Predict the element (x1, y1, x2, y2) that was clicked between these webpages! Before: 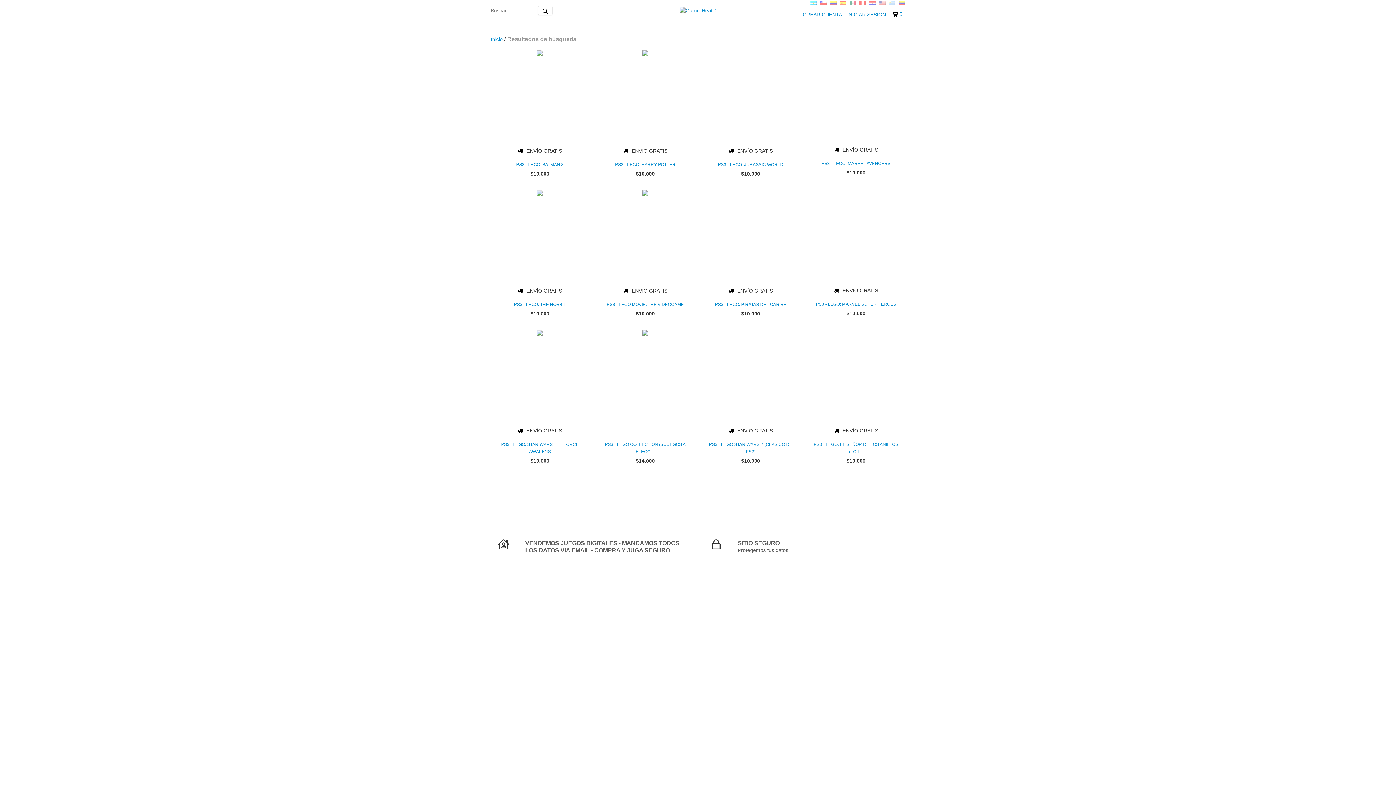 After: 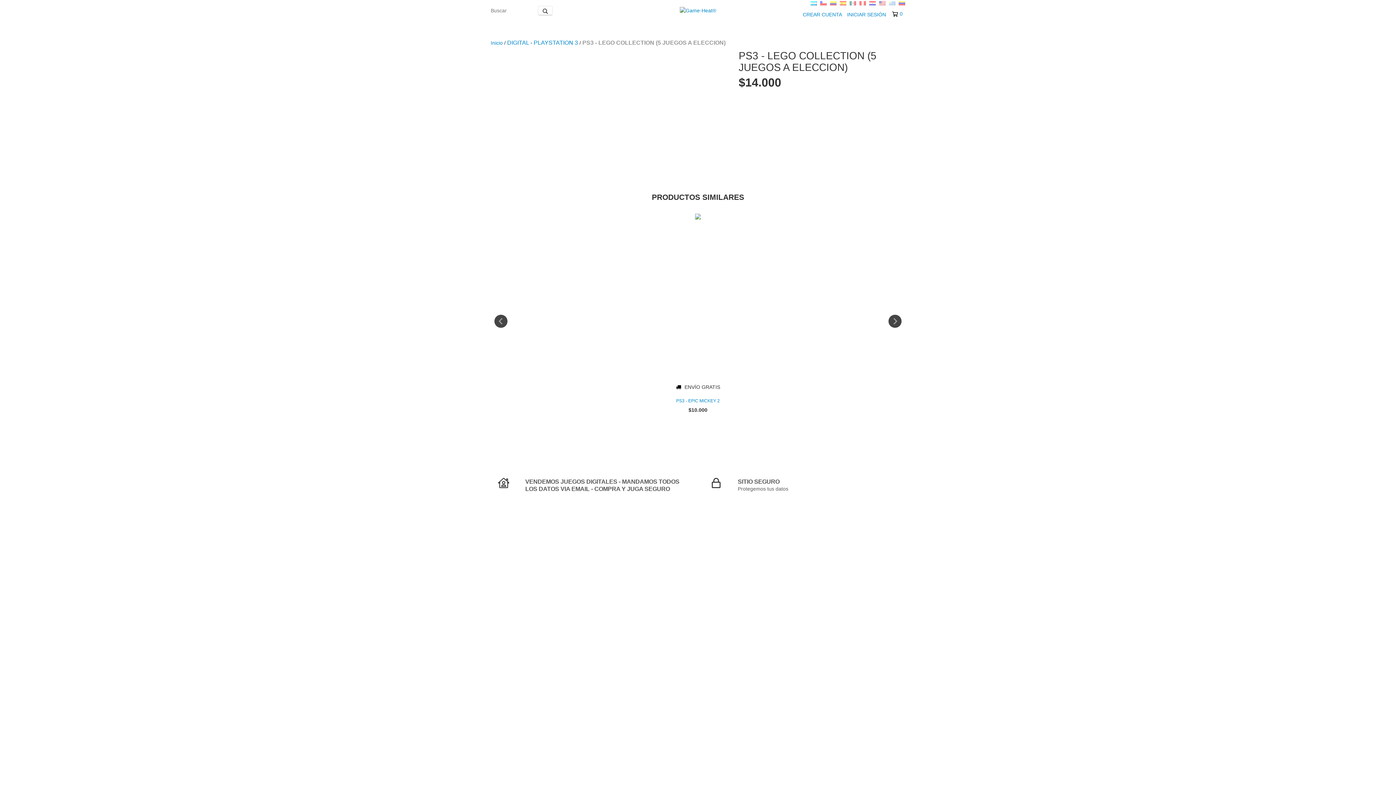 Action: bbox: (599, 441, 691, 455) label: PS3 - LEGO COLLECTION (5 JUEGOS A ELECCION)